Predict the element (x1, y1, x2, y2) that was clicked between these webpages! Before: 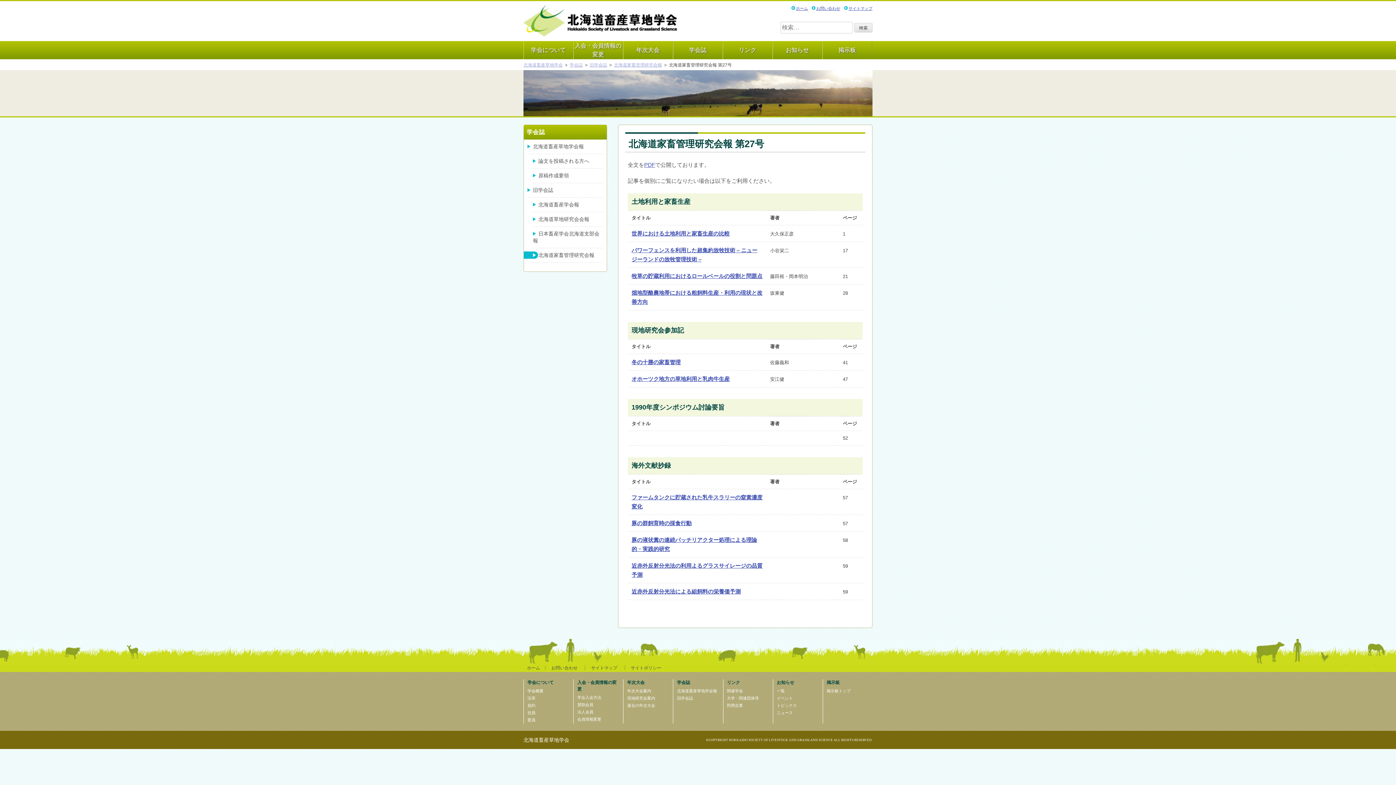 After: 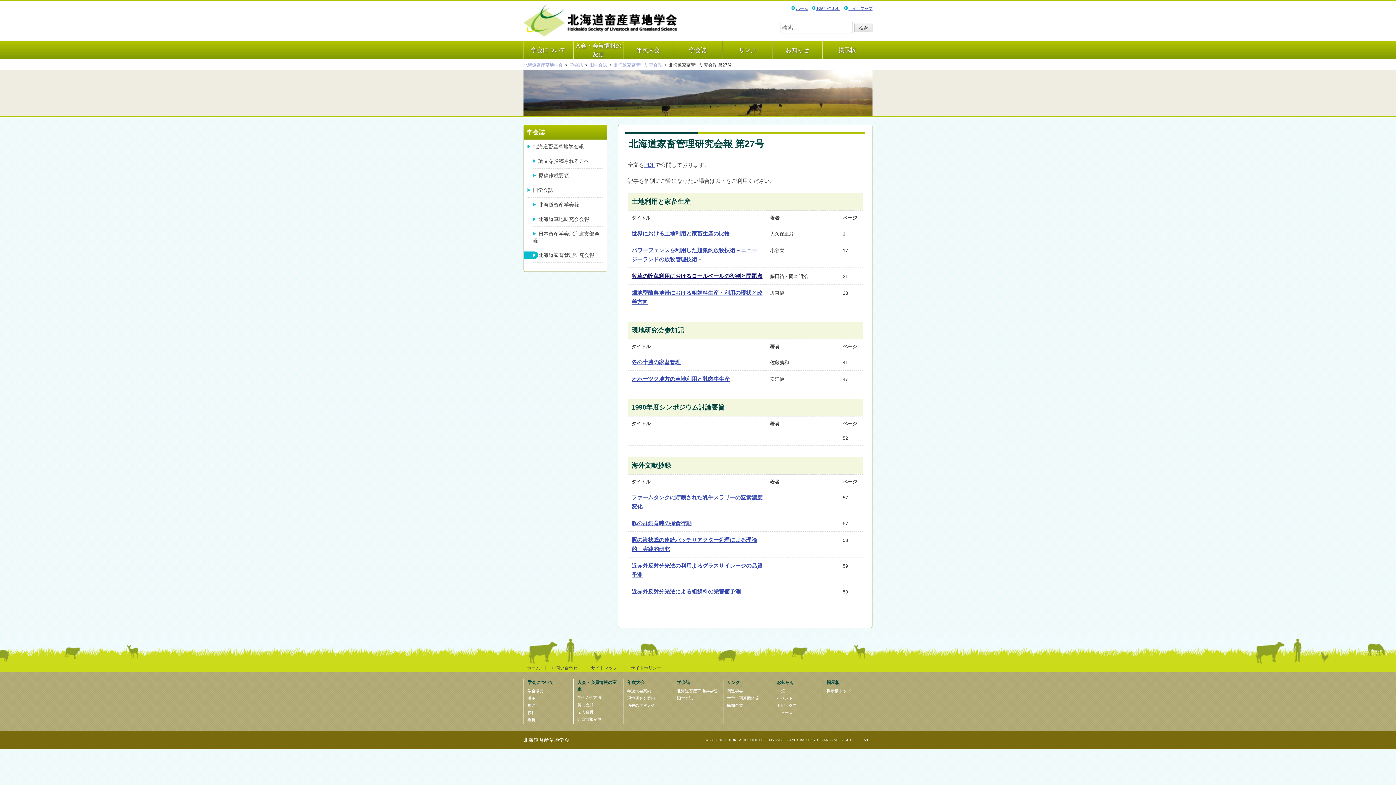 Action: label: 牧草の貯蔵利用におけるロールベールの役割と問題点 bbox: (631, 272, 762, 279)